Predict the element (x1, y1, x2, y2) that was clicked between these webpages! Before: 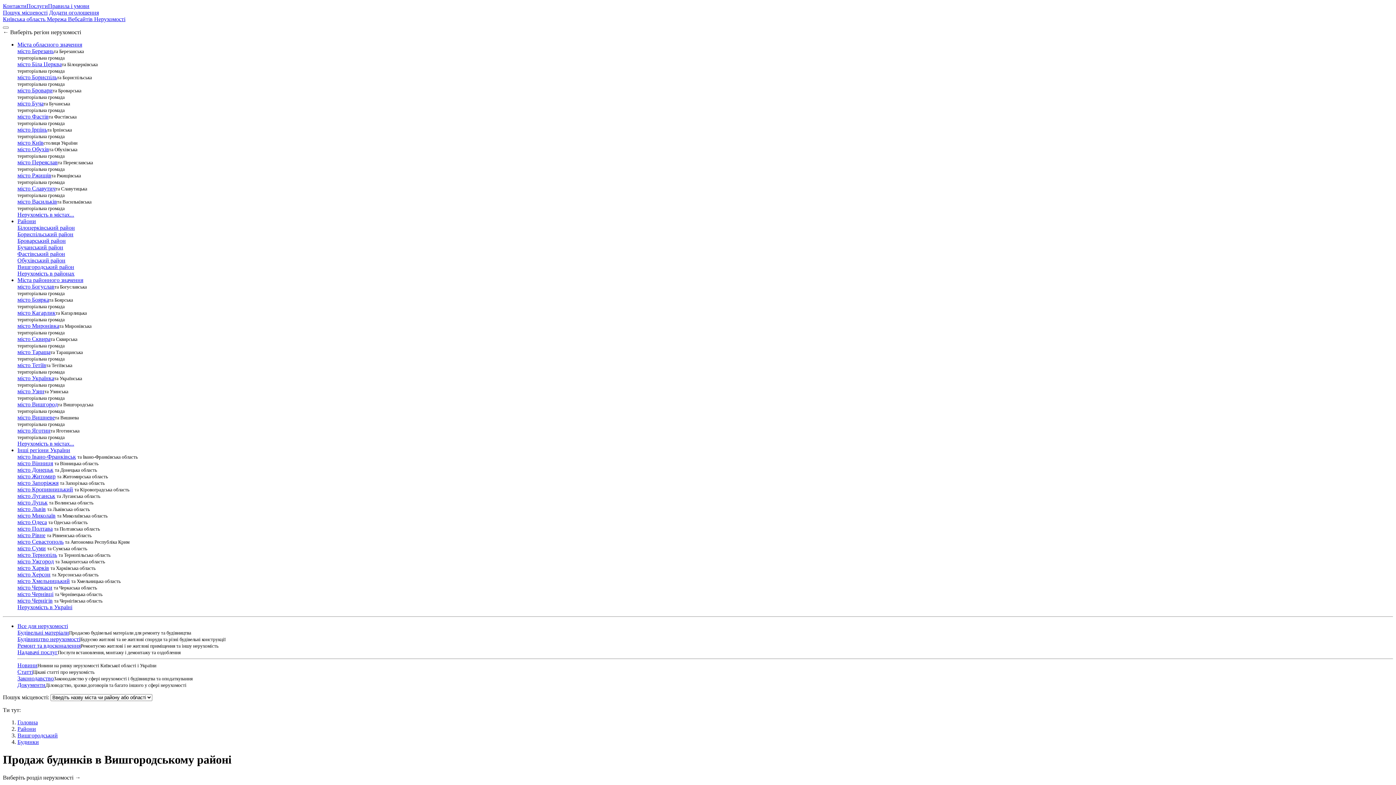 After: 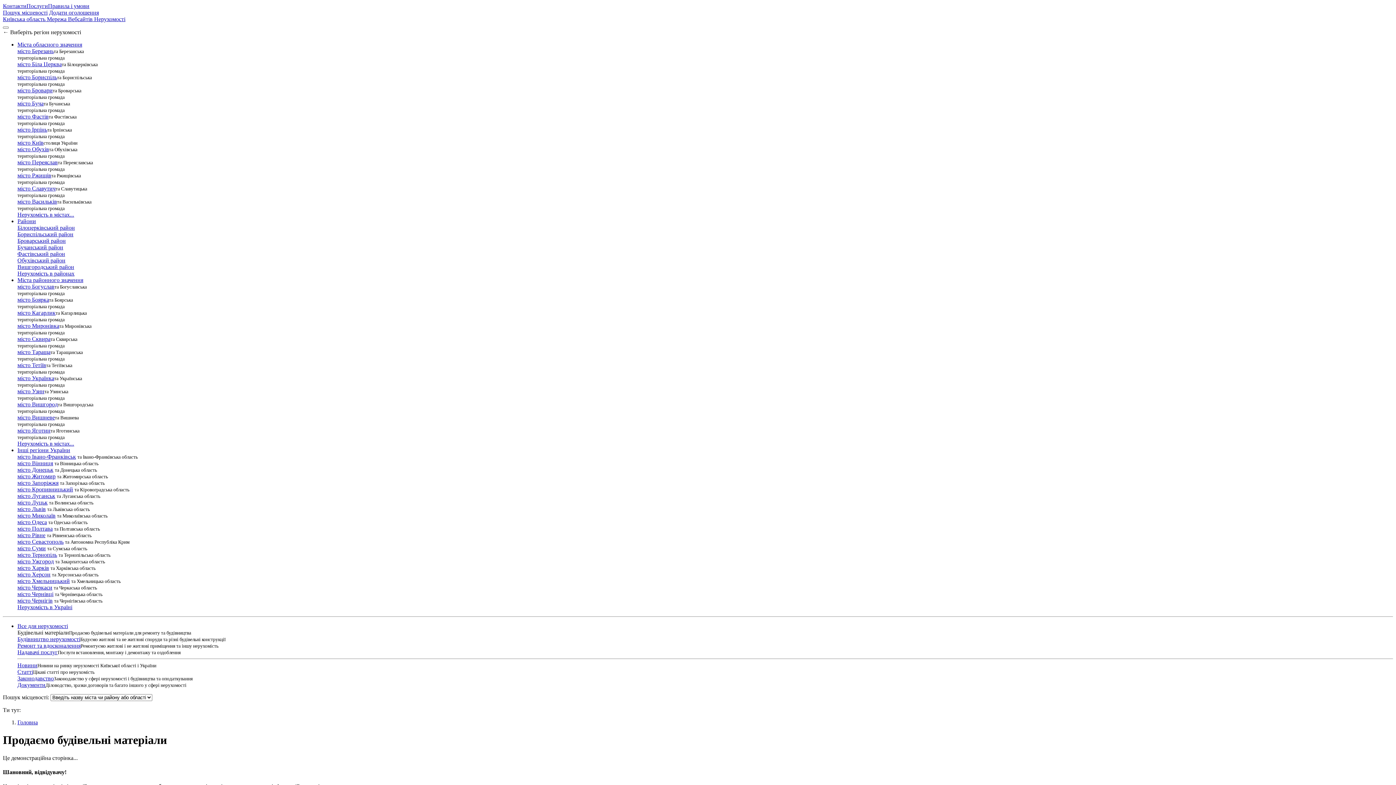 Action: label: Будівельні матеріали bbox: (17, 629, 69, 636)